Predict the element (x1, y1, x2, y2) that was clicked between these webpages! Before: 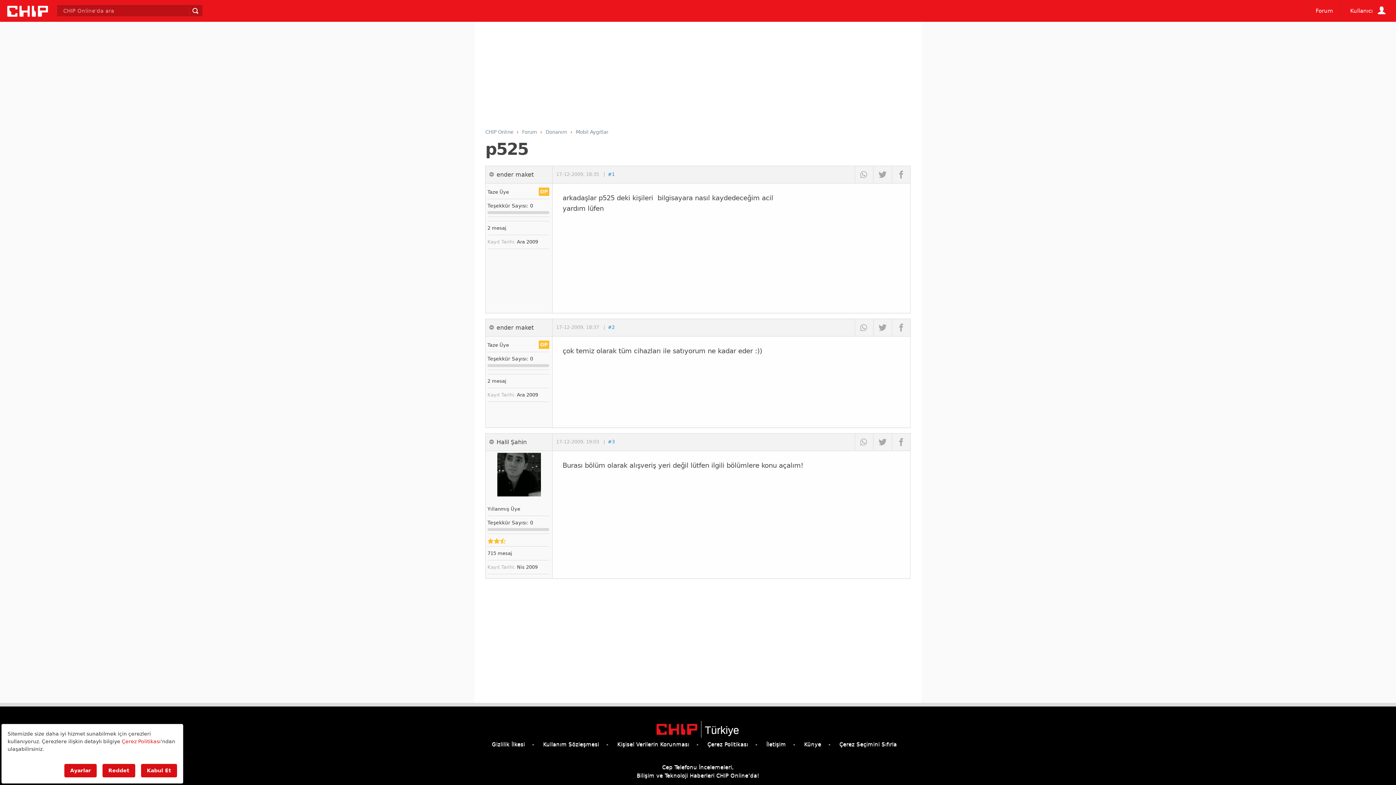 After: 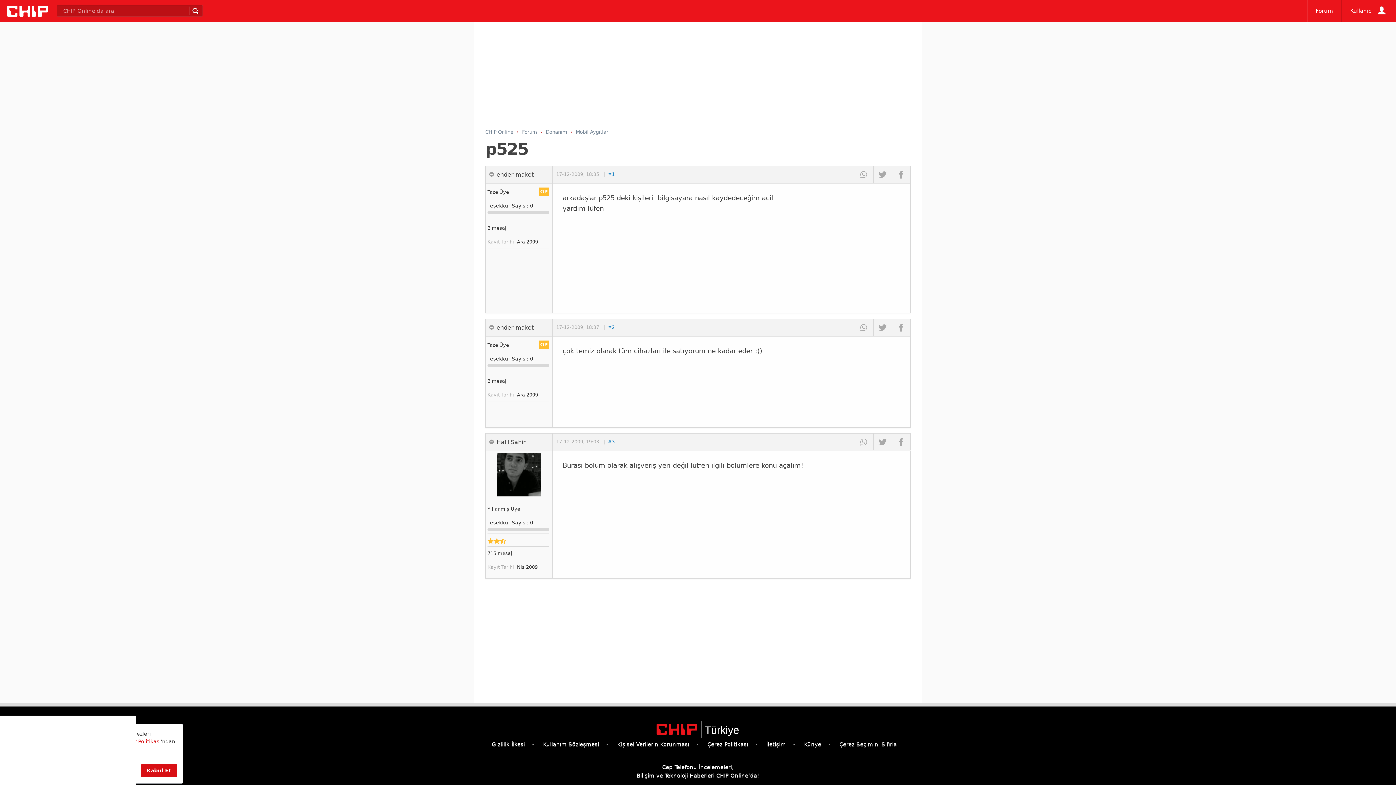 Action: bbox: (839, 741, 897, 747) label: Çerez Seçimini Sıfırla